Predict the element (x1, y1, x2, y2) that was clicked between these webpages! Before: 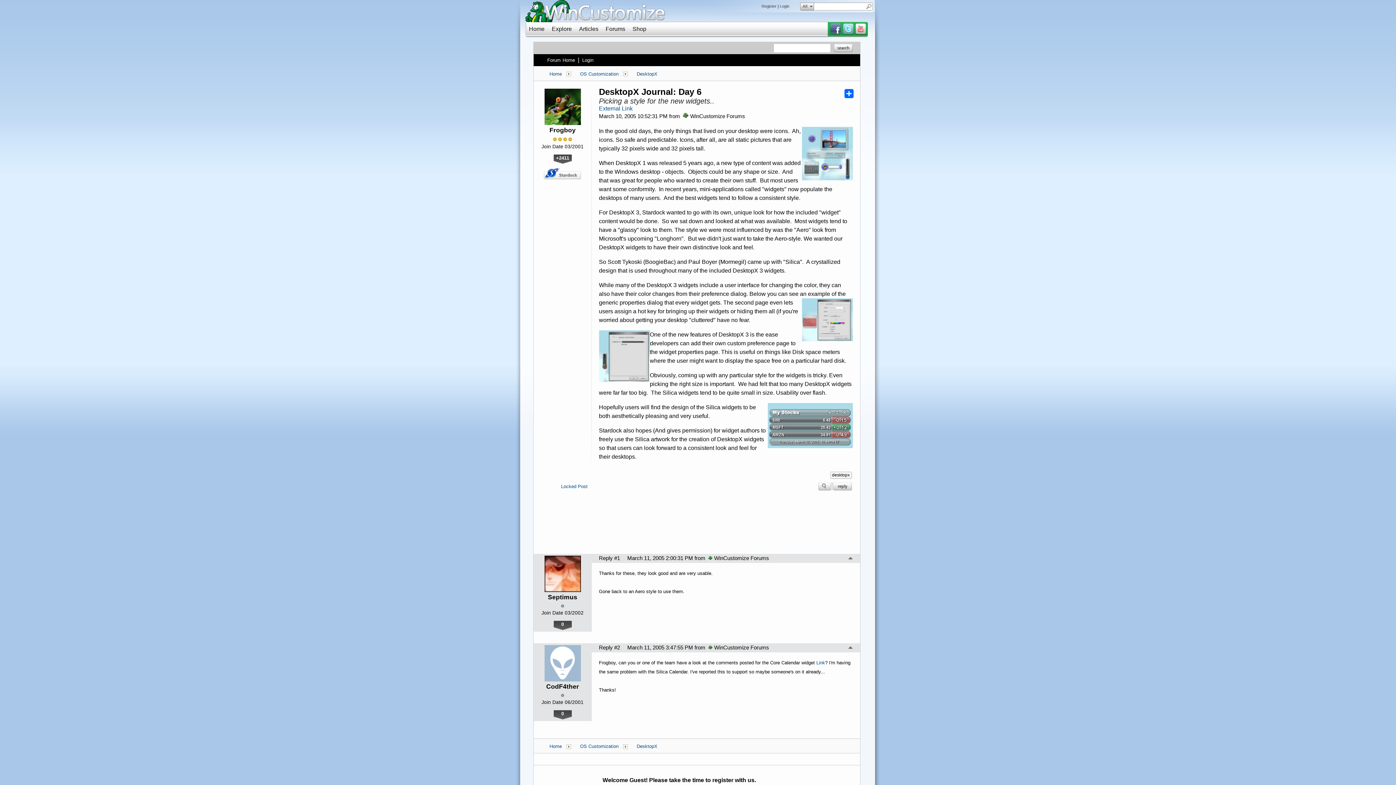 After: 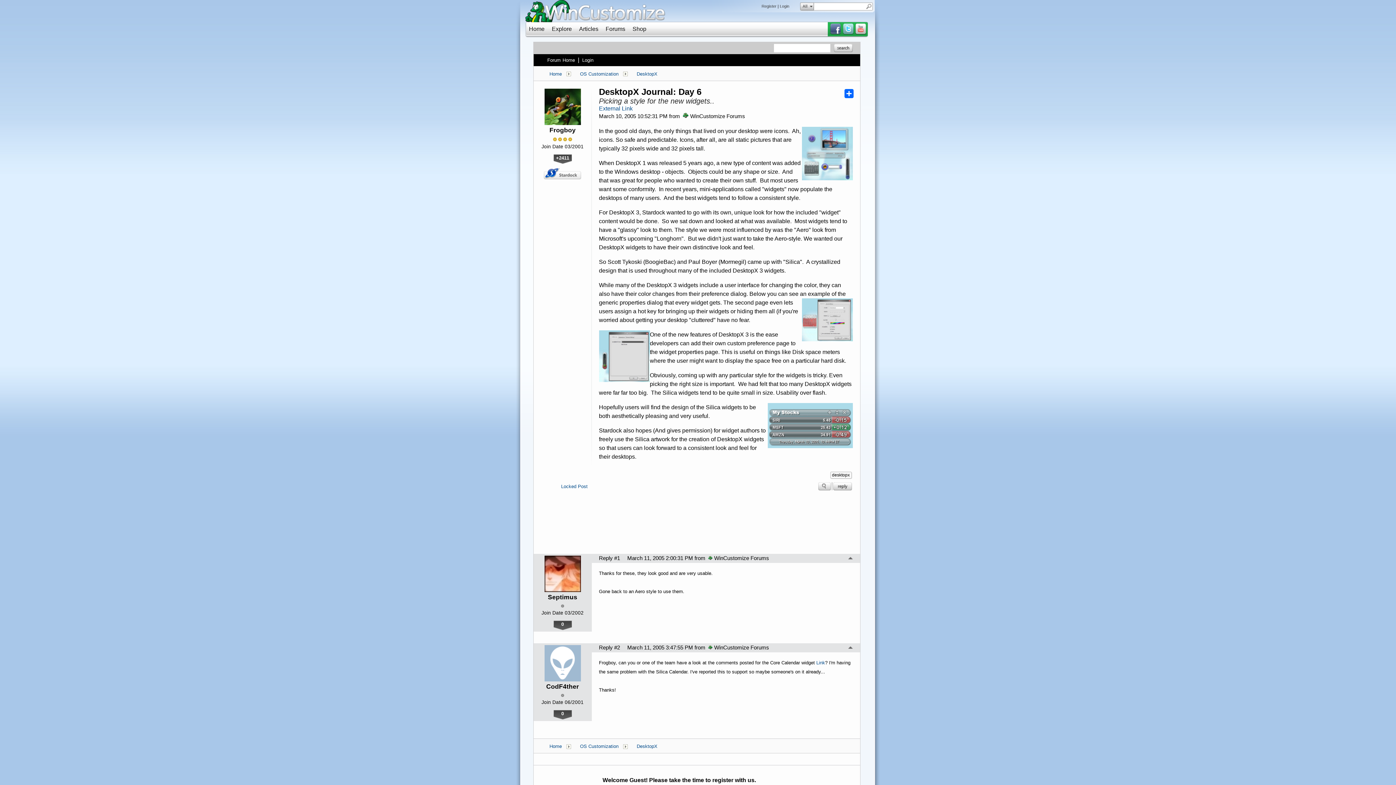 Action: bbox: (566, 744, 571, 749)